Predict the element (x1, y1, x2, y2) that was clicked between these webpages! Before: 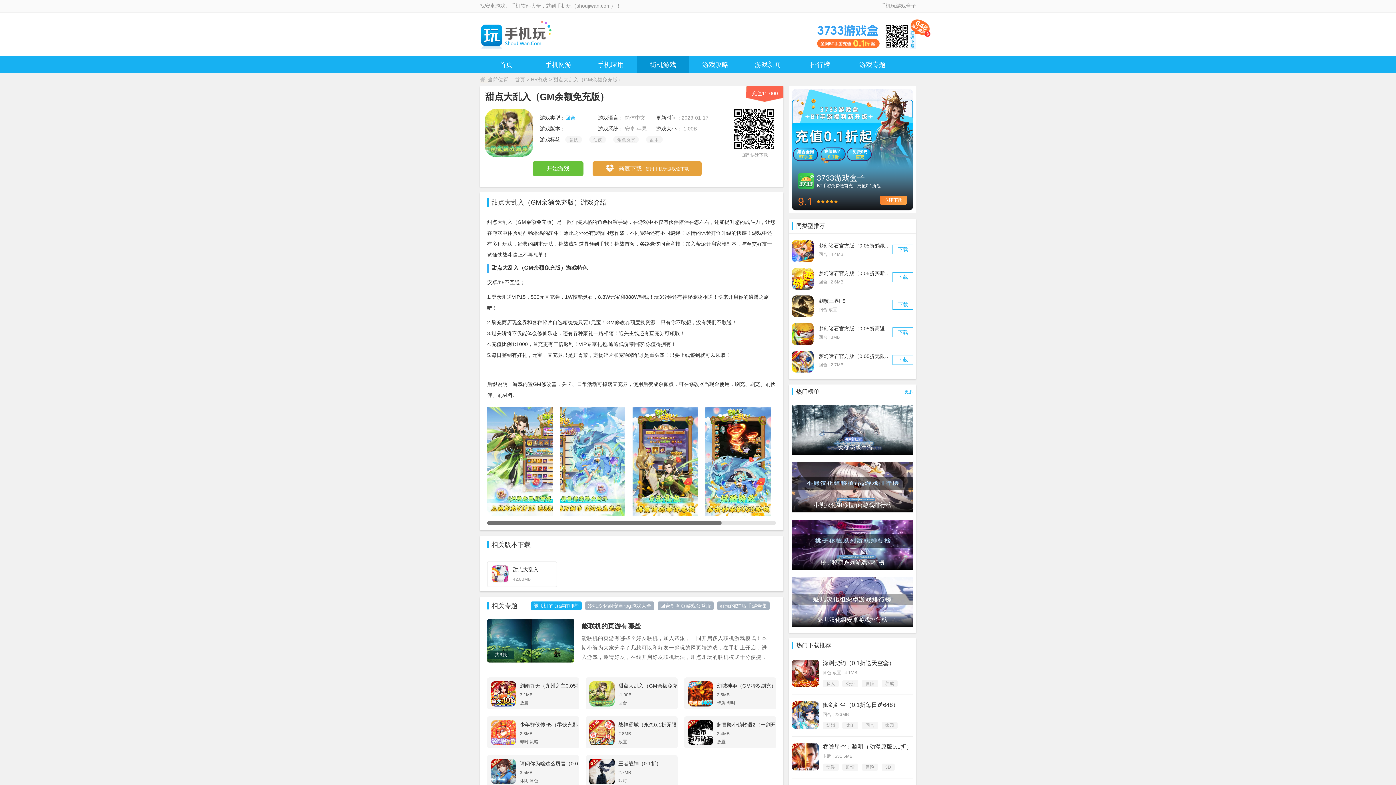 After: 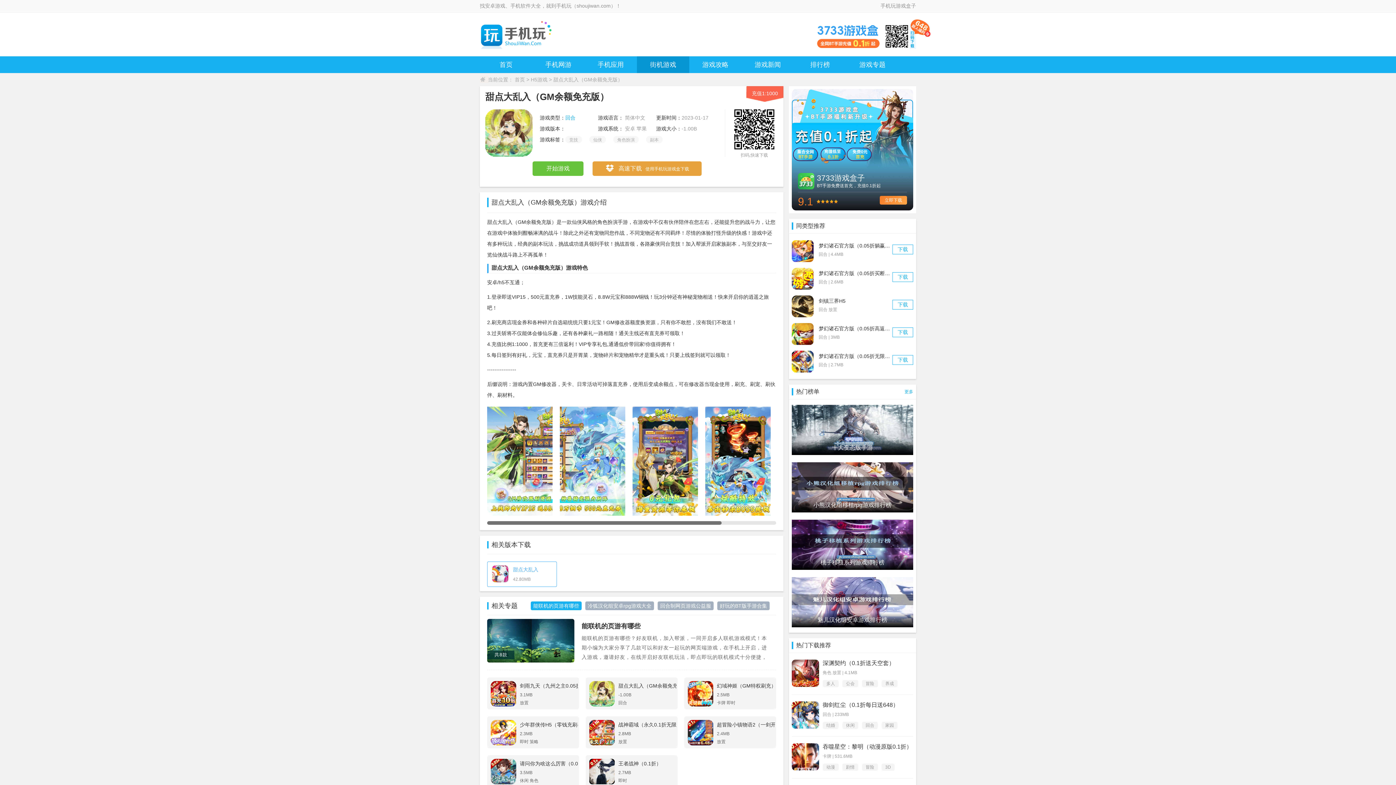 Action: bbox: (487, 562, 556, 586) label: 甜点大乱入

42.80MB